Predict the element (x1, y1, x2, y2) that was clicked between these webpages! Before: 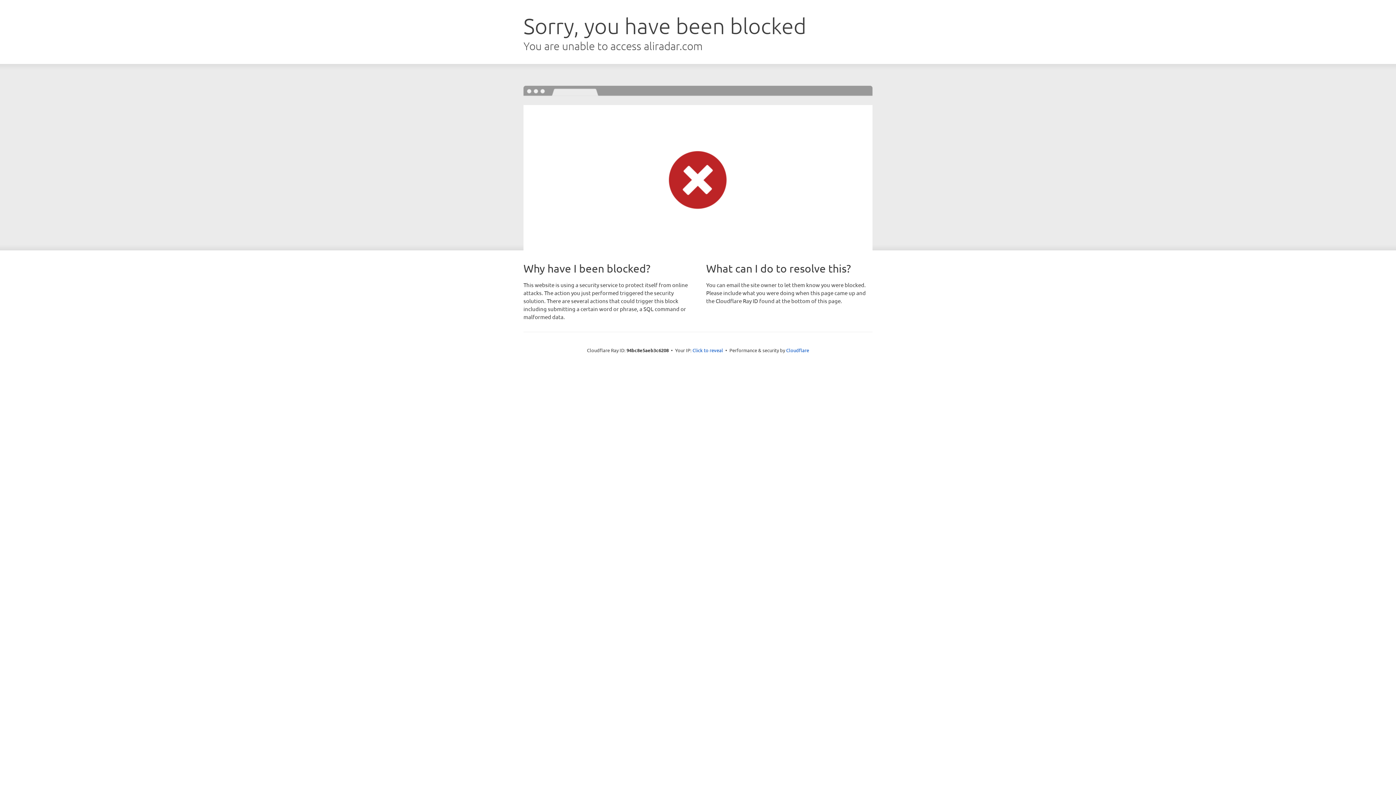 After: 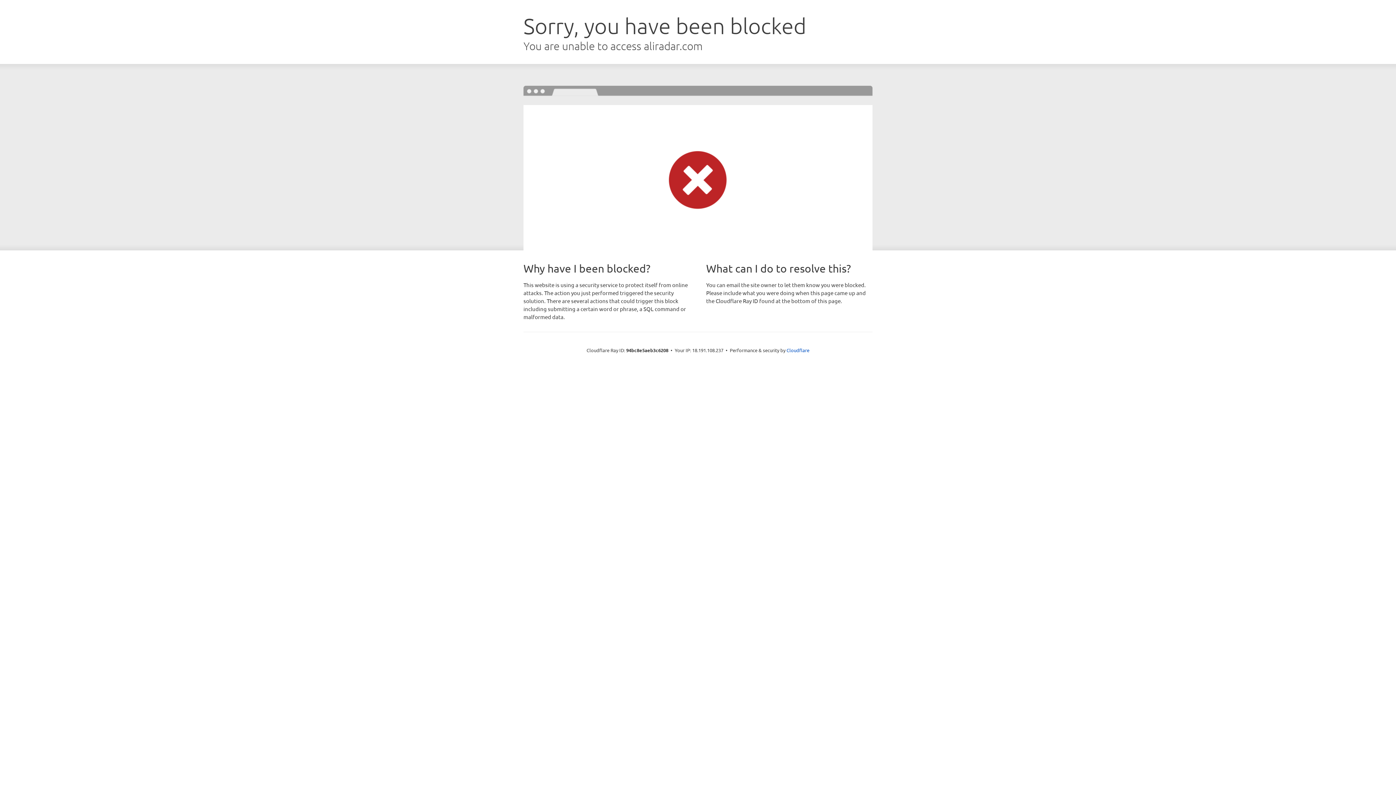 Action: label: Click to reveal bbox: (692, 346, 723, 353)